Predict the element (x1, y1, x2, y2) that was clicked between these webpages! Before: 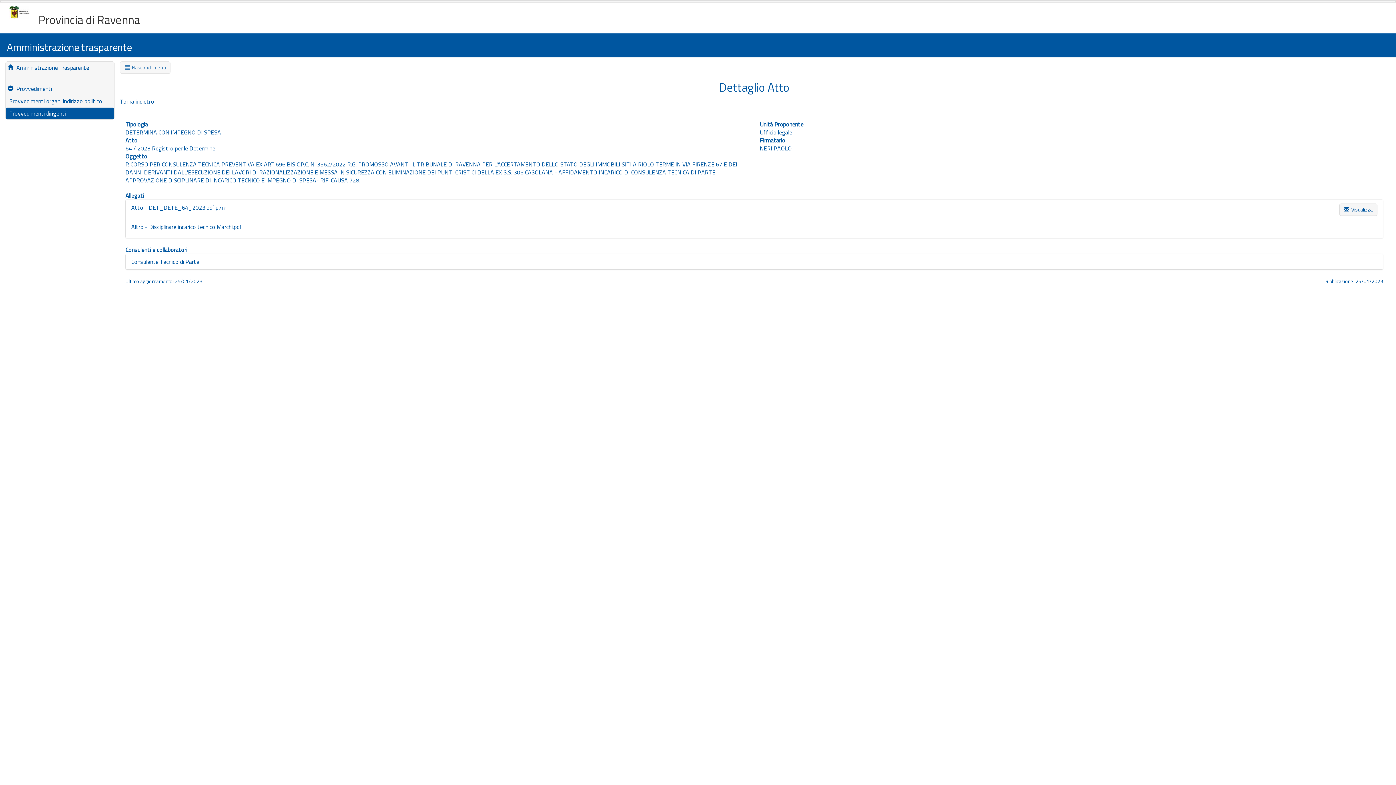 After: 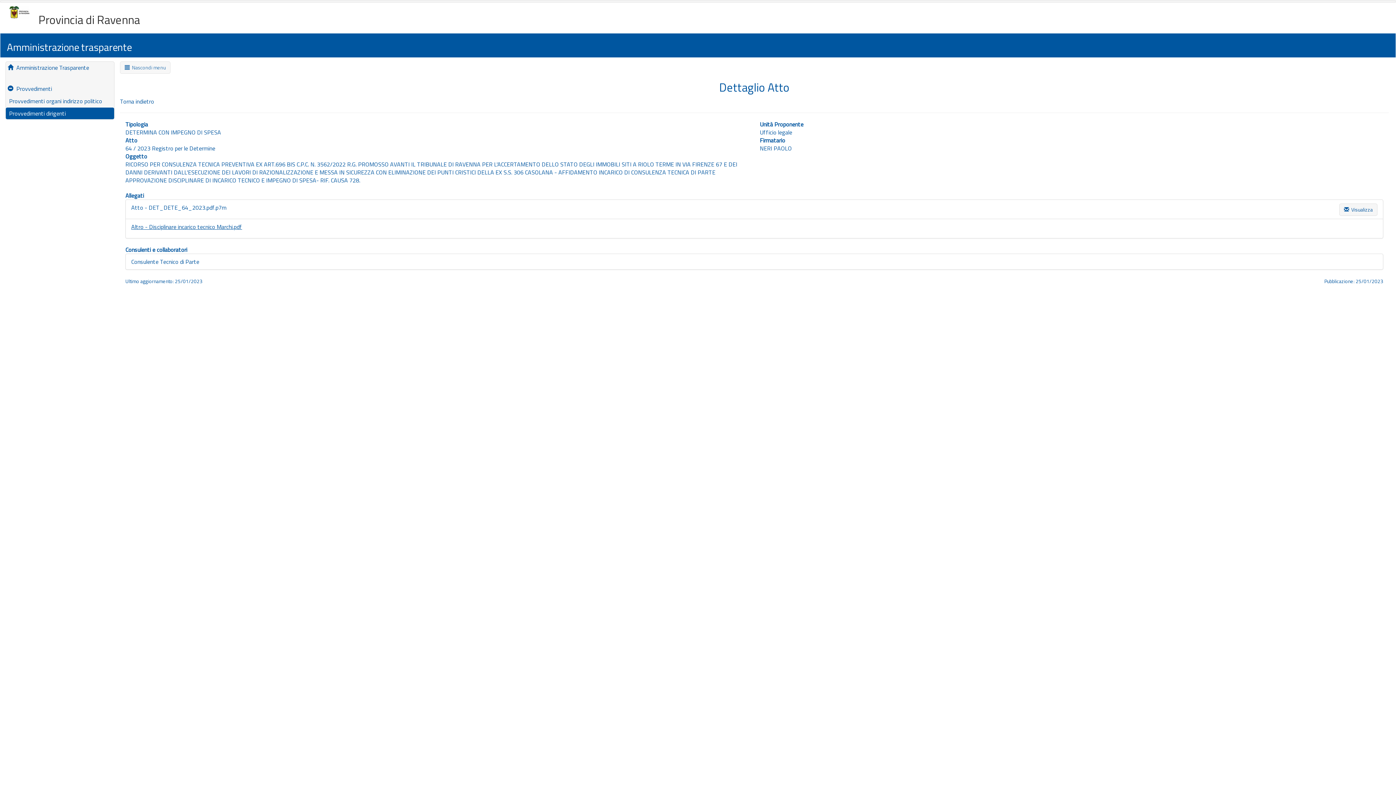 Action: bbox: (131, 222, 242, 231) label: Altro - Disciplinare incarico tecnico Marchi.pdf